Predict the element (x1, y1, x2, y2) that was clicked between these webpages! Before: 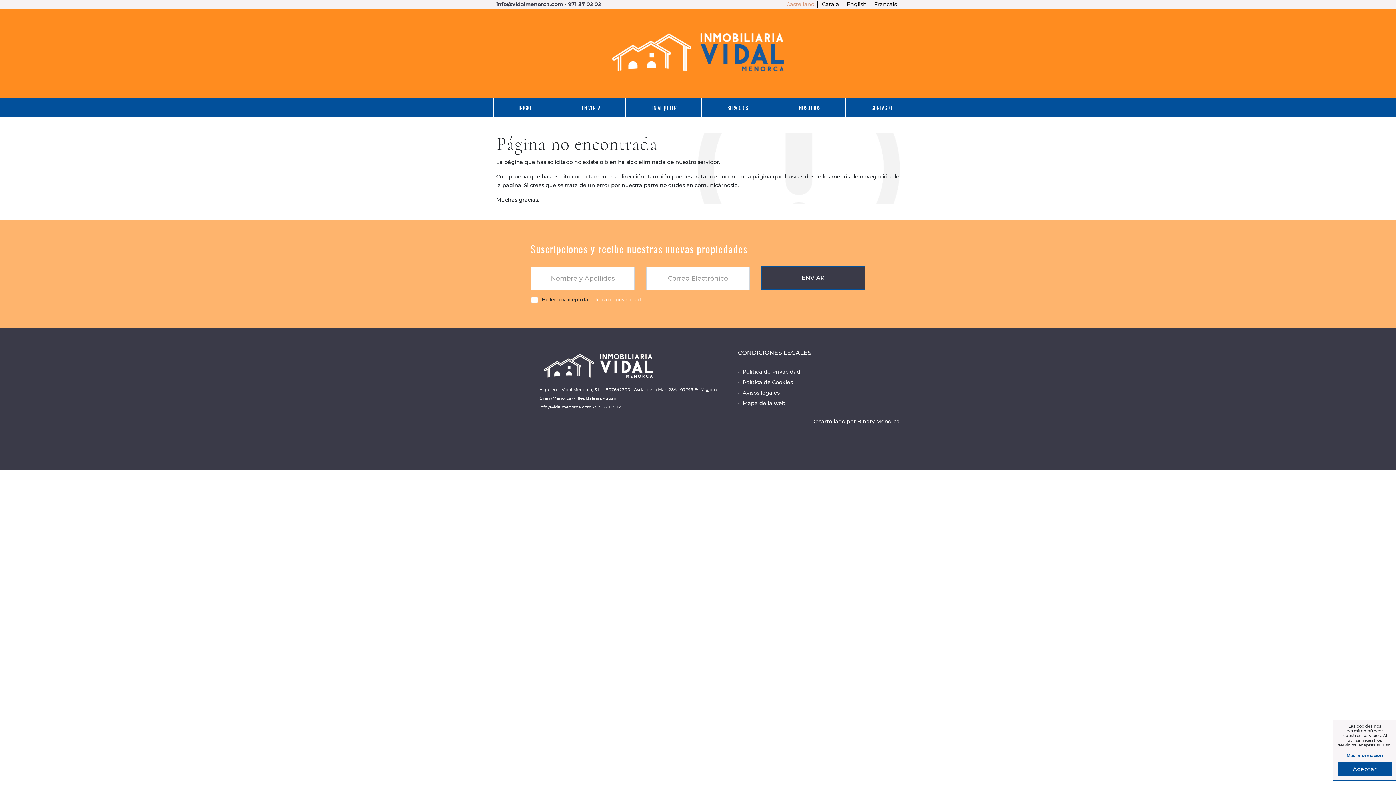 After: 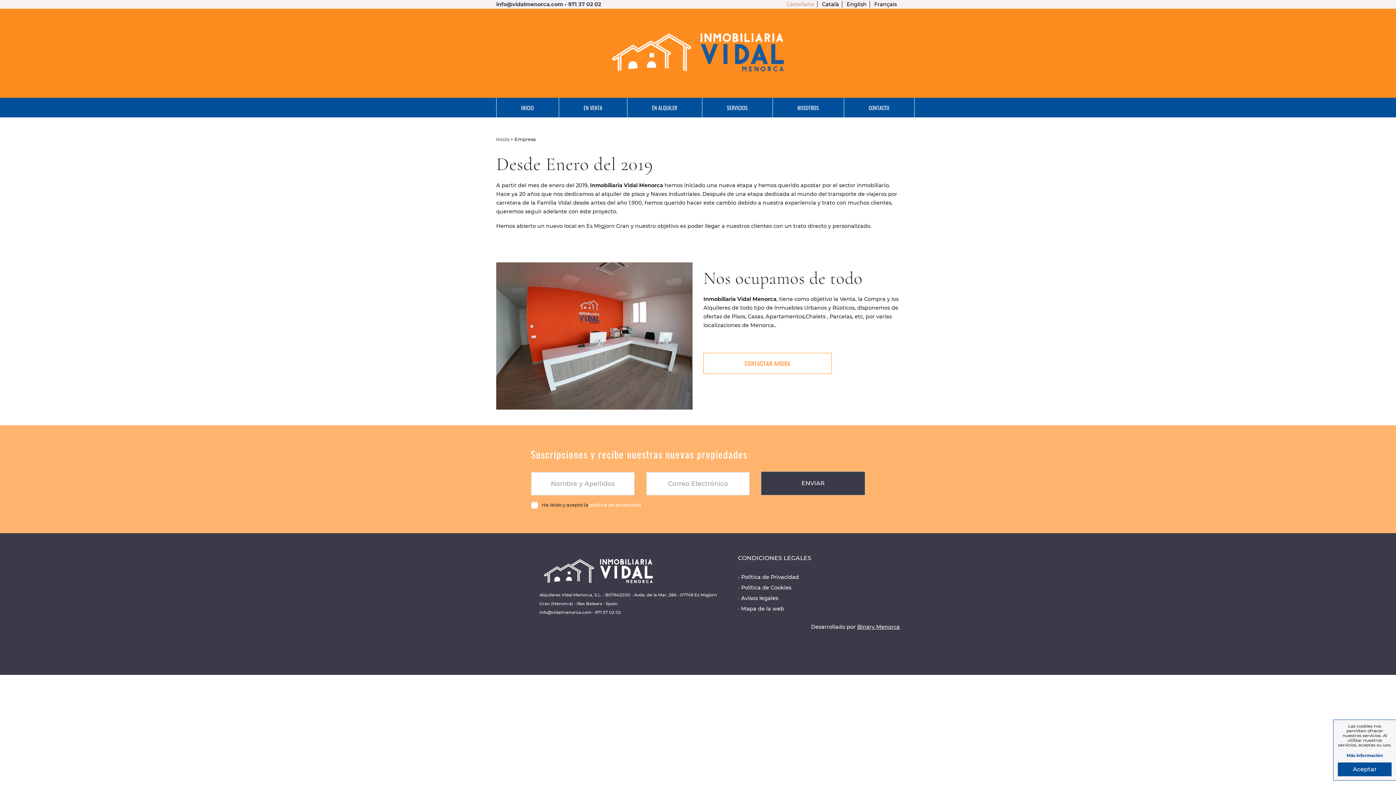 Action: bbox: (796, 103, 823, 112) label: NOSOTROS